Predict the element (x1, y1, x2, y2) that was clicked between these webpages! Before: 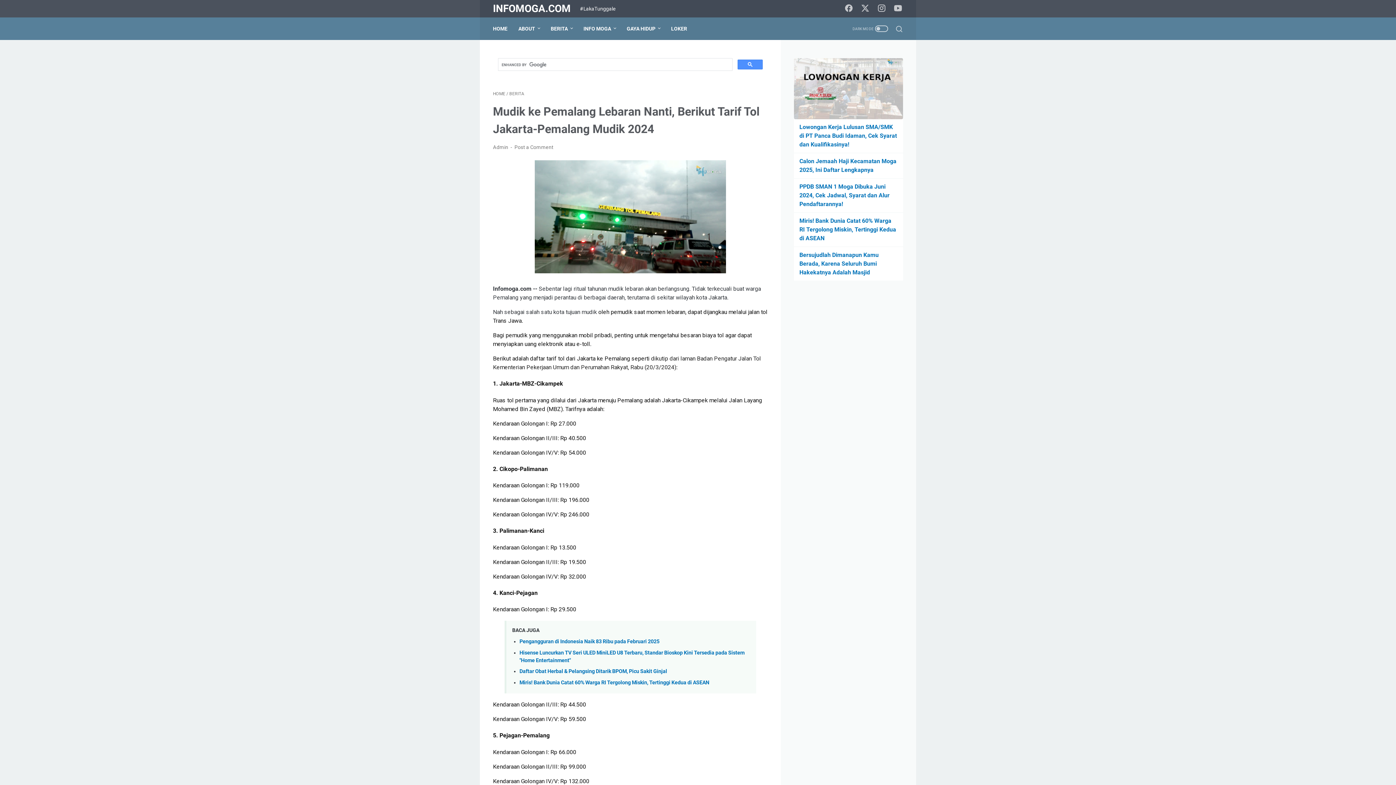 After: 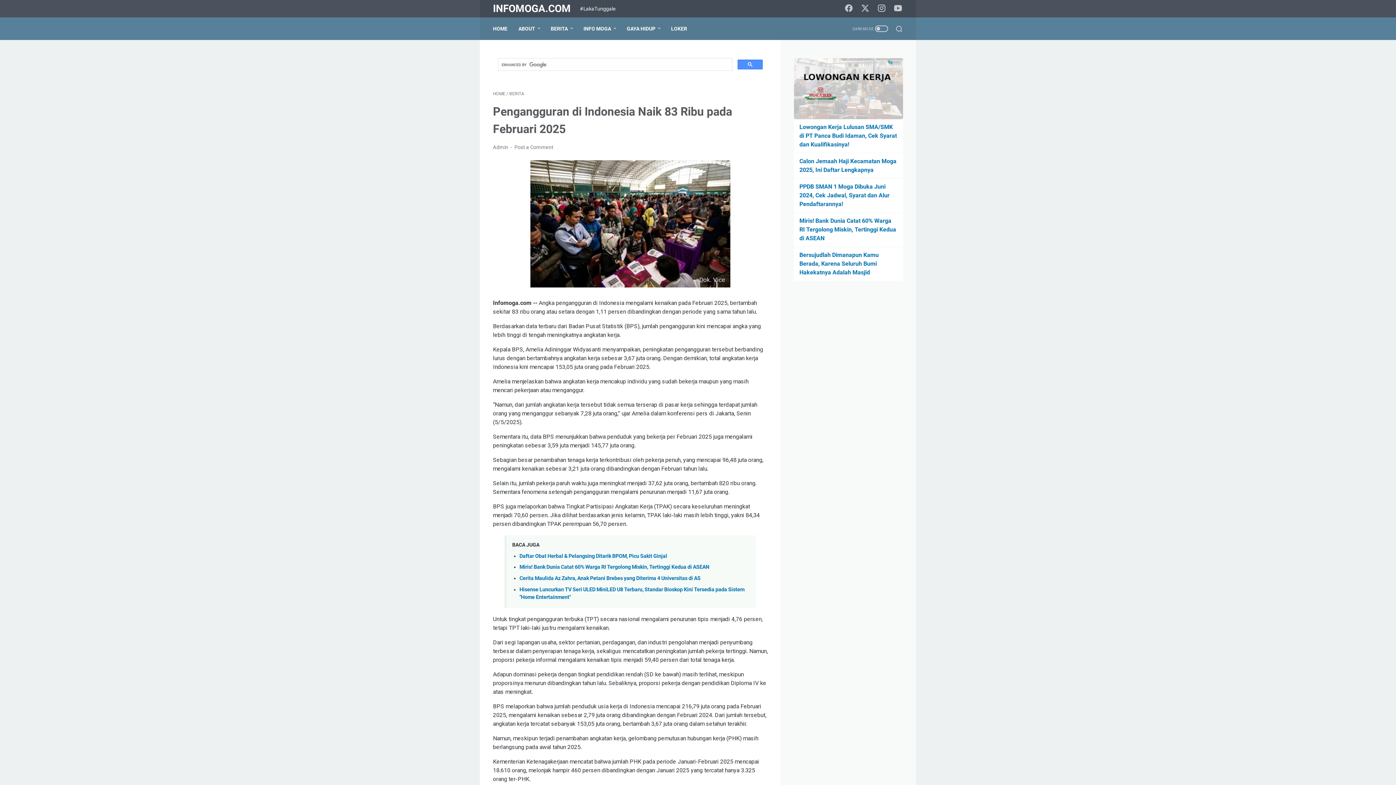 Action: bbox: (519, 638, 659, 645) label: Pengangguran di Indonesia Naik 83 Ribu pada Februari 2025